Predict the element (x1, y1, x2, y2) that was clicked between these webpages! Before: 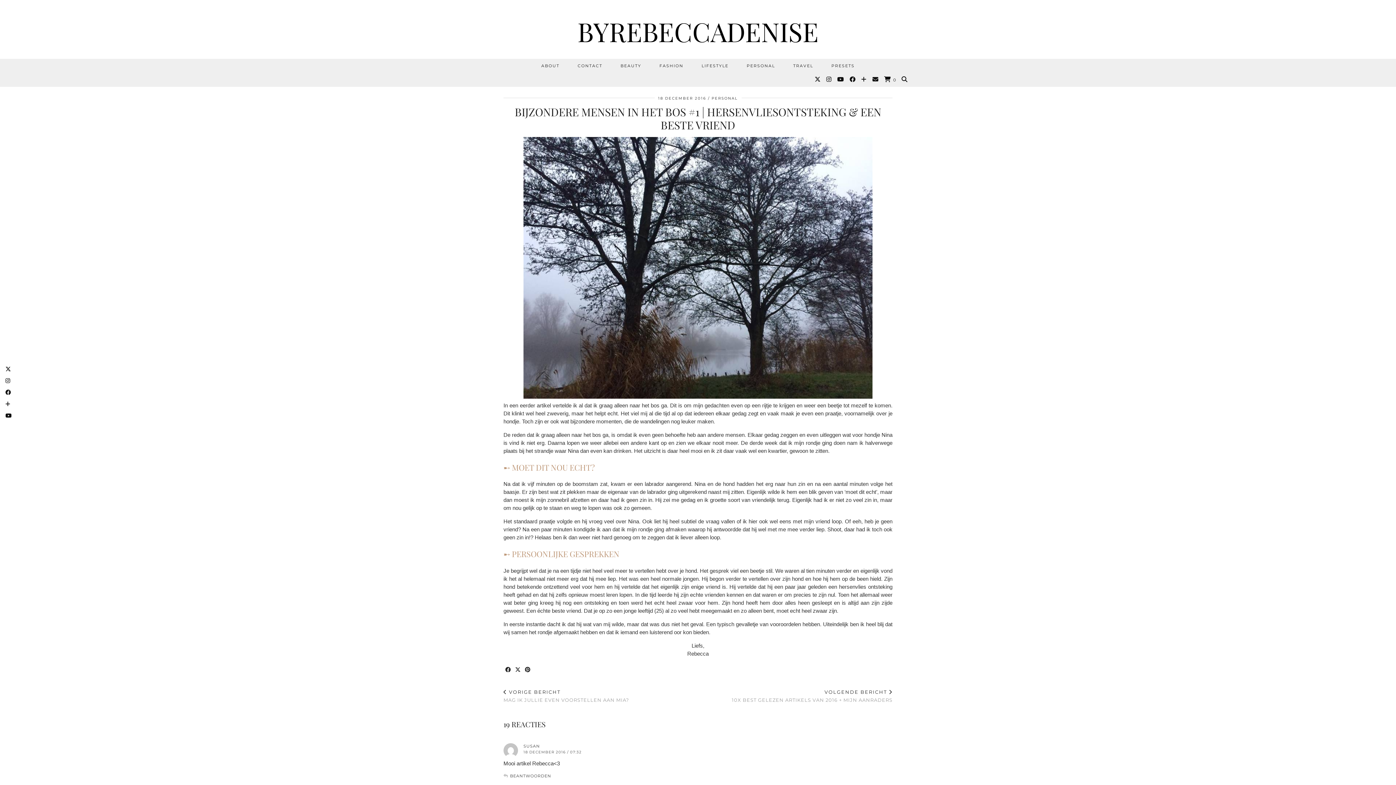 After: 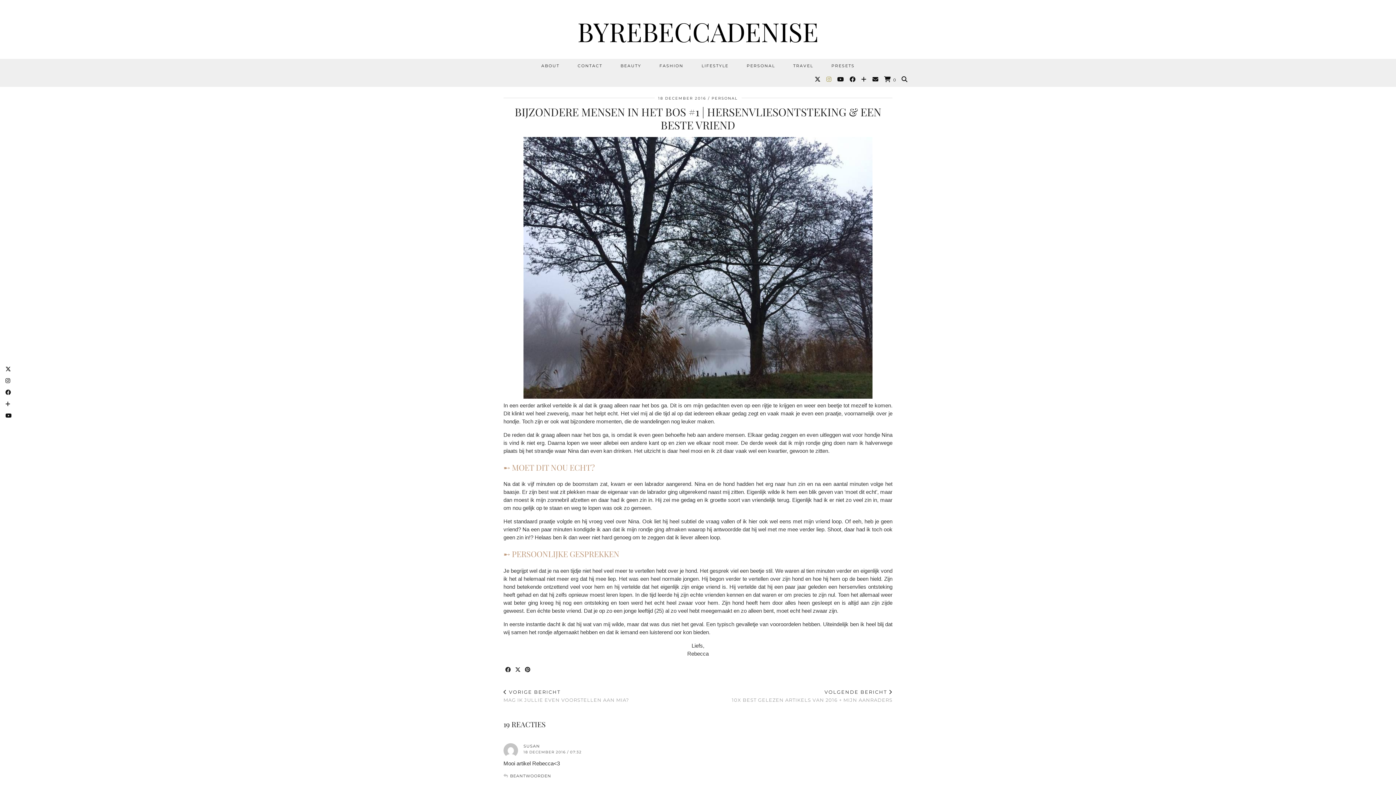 Action: bbox: (826, 72, 832, 86) label: Instagram